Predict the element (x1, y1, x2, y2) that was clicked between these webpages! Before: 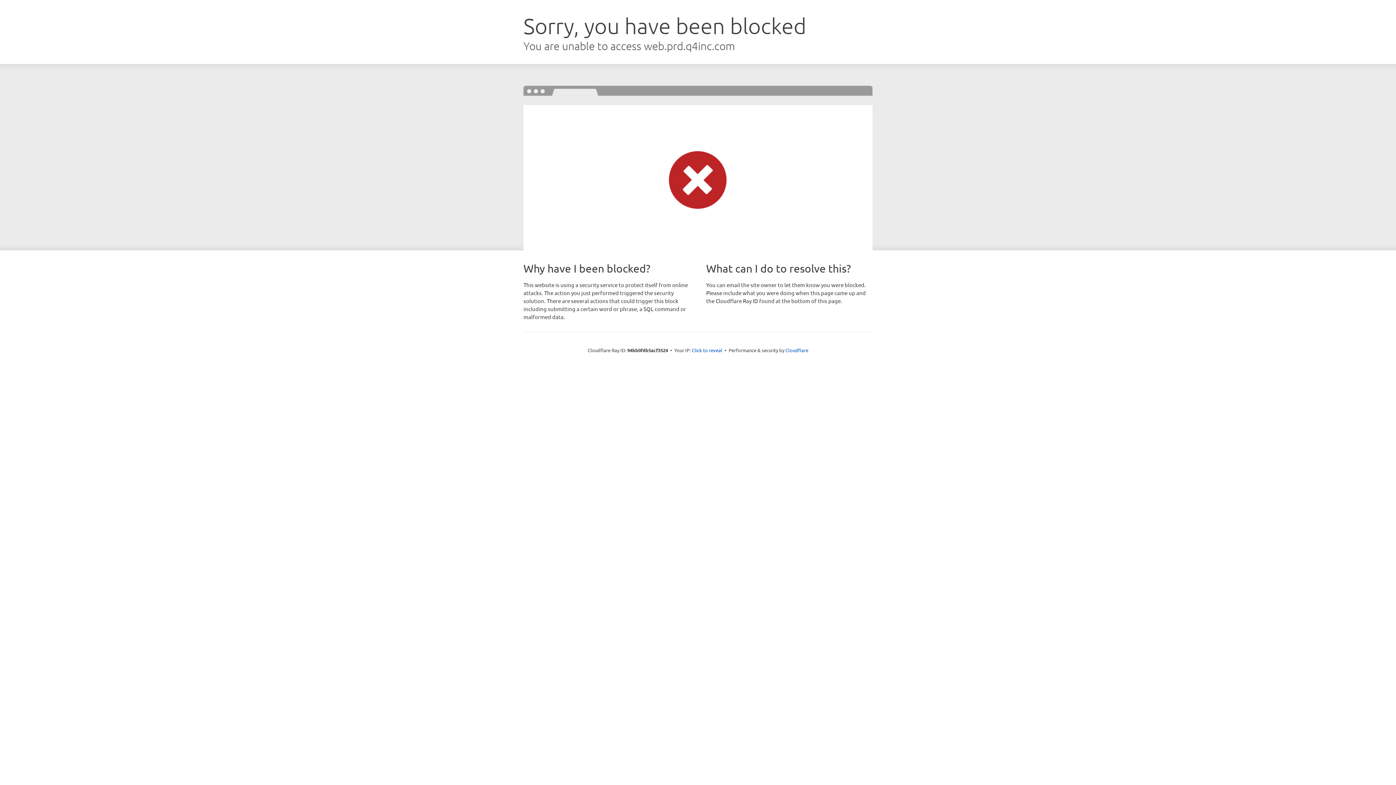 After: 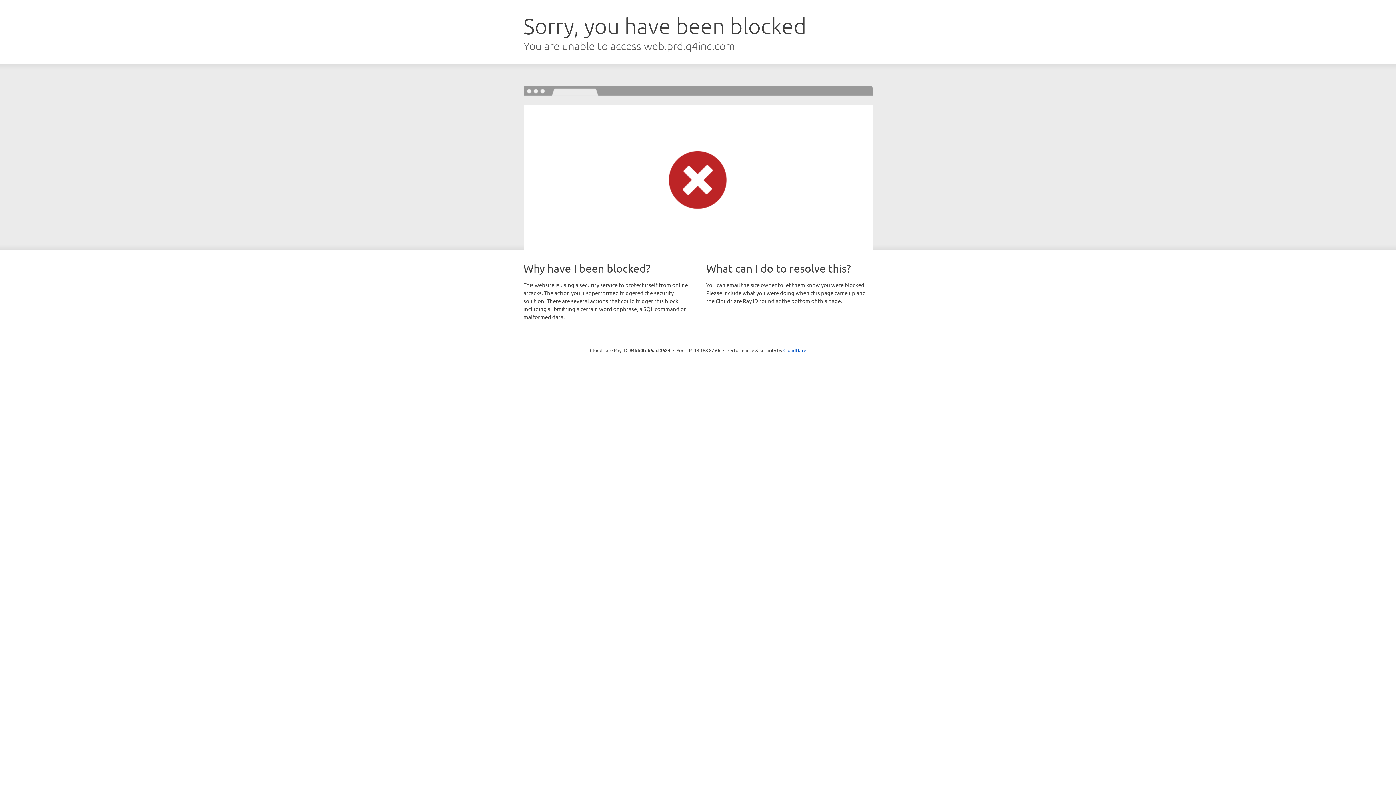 Action: label: Click to reveal bbox: (692, 346, 722, 353)